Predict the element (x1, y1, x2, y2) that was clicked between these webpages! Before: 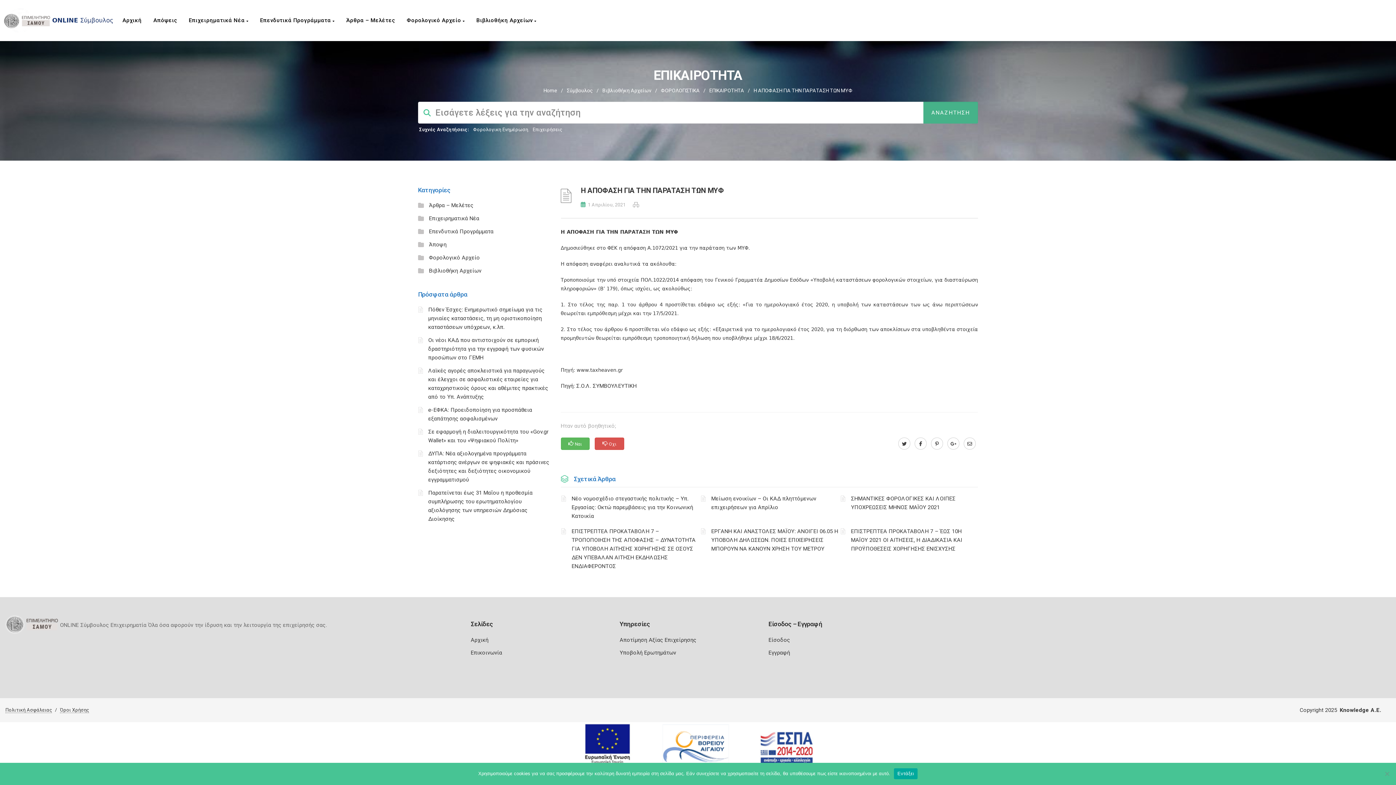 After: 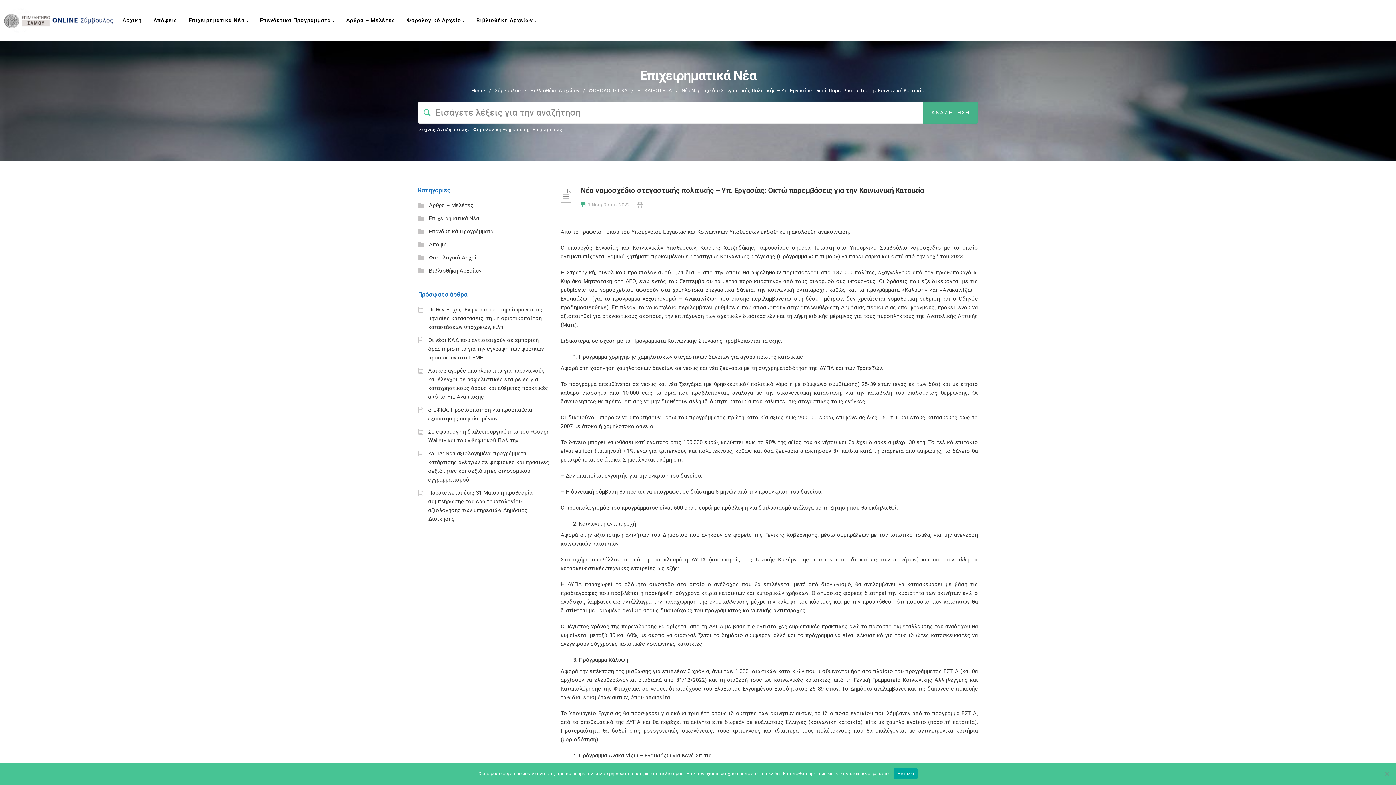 Action: label: Νέο νομοσχέδιο στεγαστικής πολιτικής – Υπ. Εργασίας: Οκτώ παρεμβάσεις για την Κοινωνική Κατοικία bbox: (560, 491, 698, 522)